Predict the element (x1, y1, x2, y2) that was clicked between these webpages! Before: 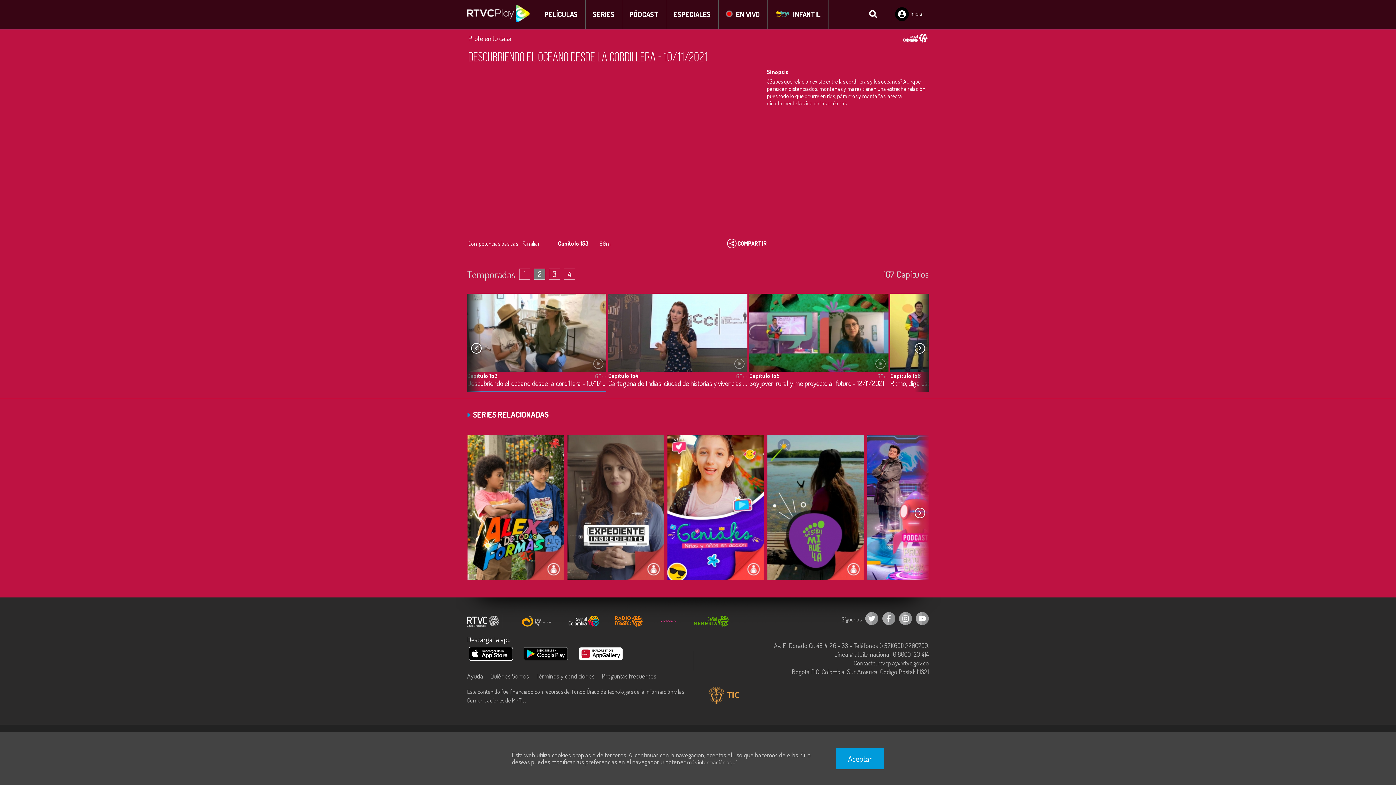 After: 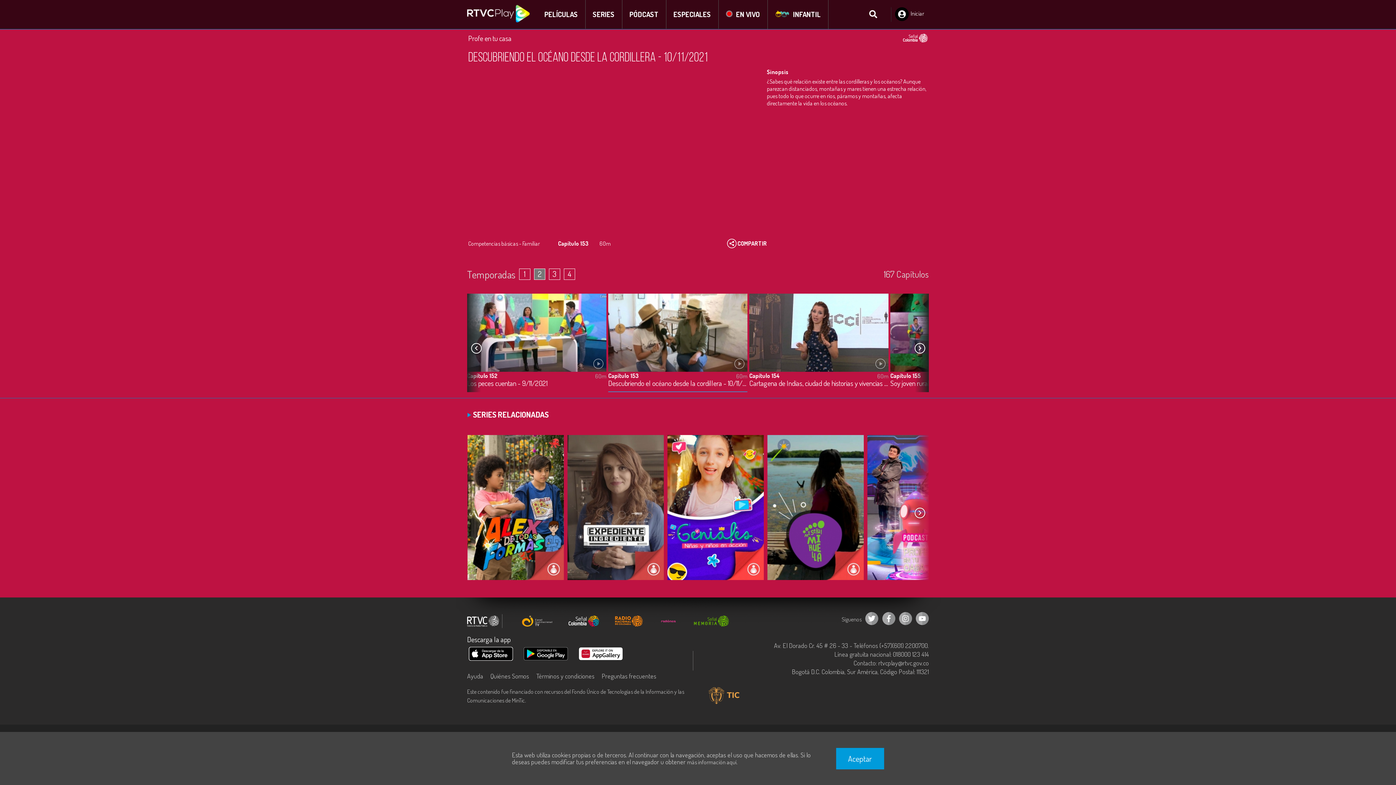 Action: label: Previous slide bbox: (470, 343, 481, 354)